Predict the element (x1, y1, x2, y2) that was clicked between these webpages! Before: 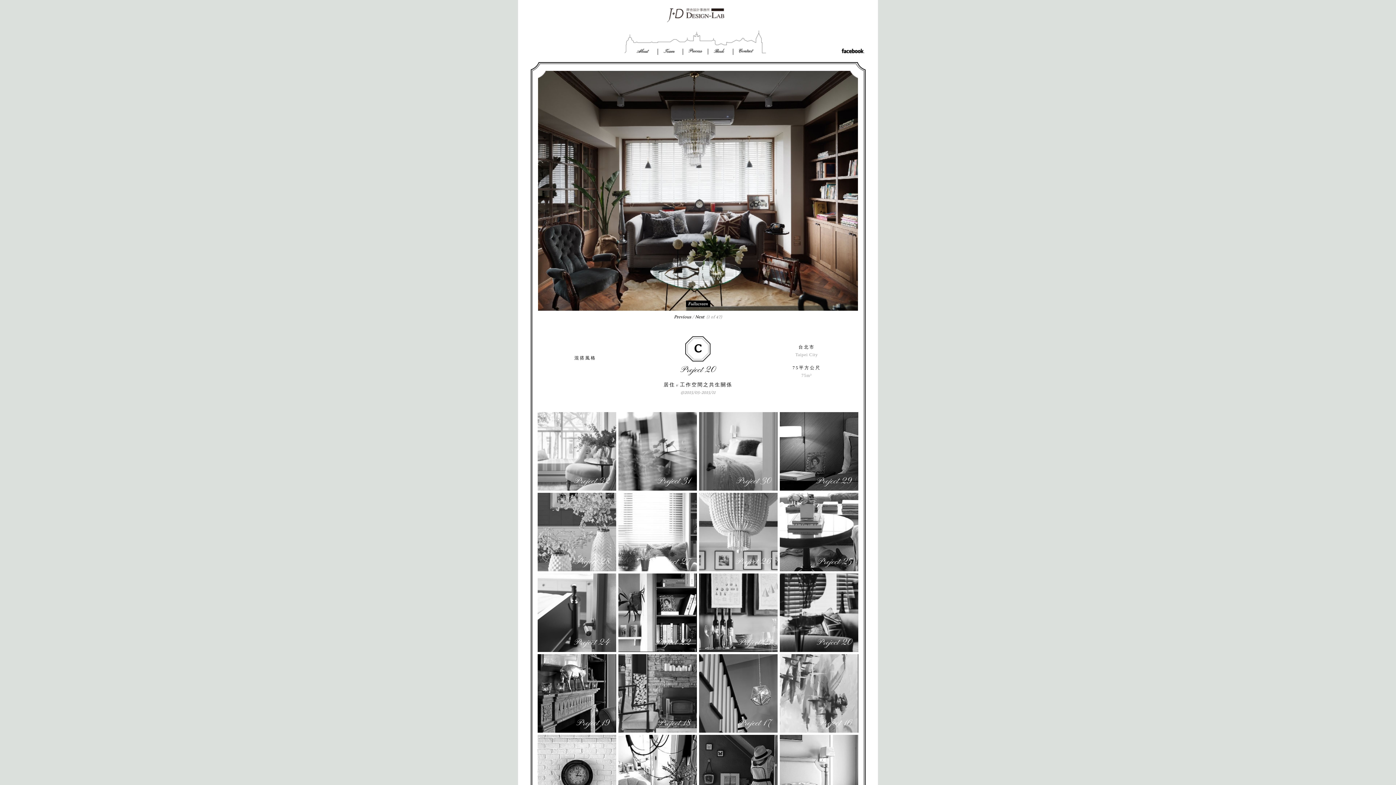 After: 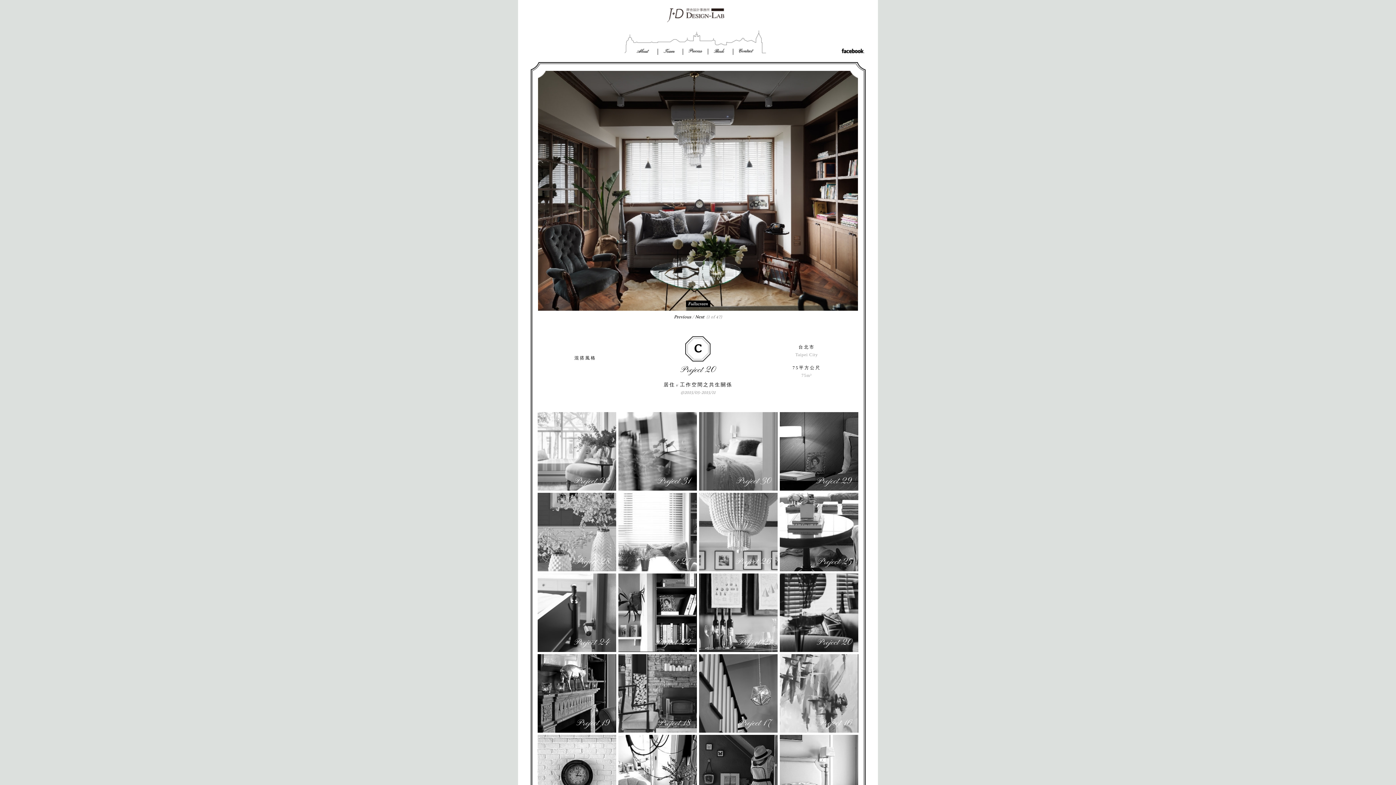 Action: bbox: (530, 336, 865, 361) label: C